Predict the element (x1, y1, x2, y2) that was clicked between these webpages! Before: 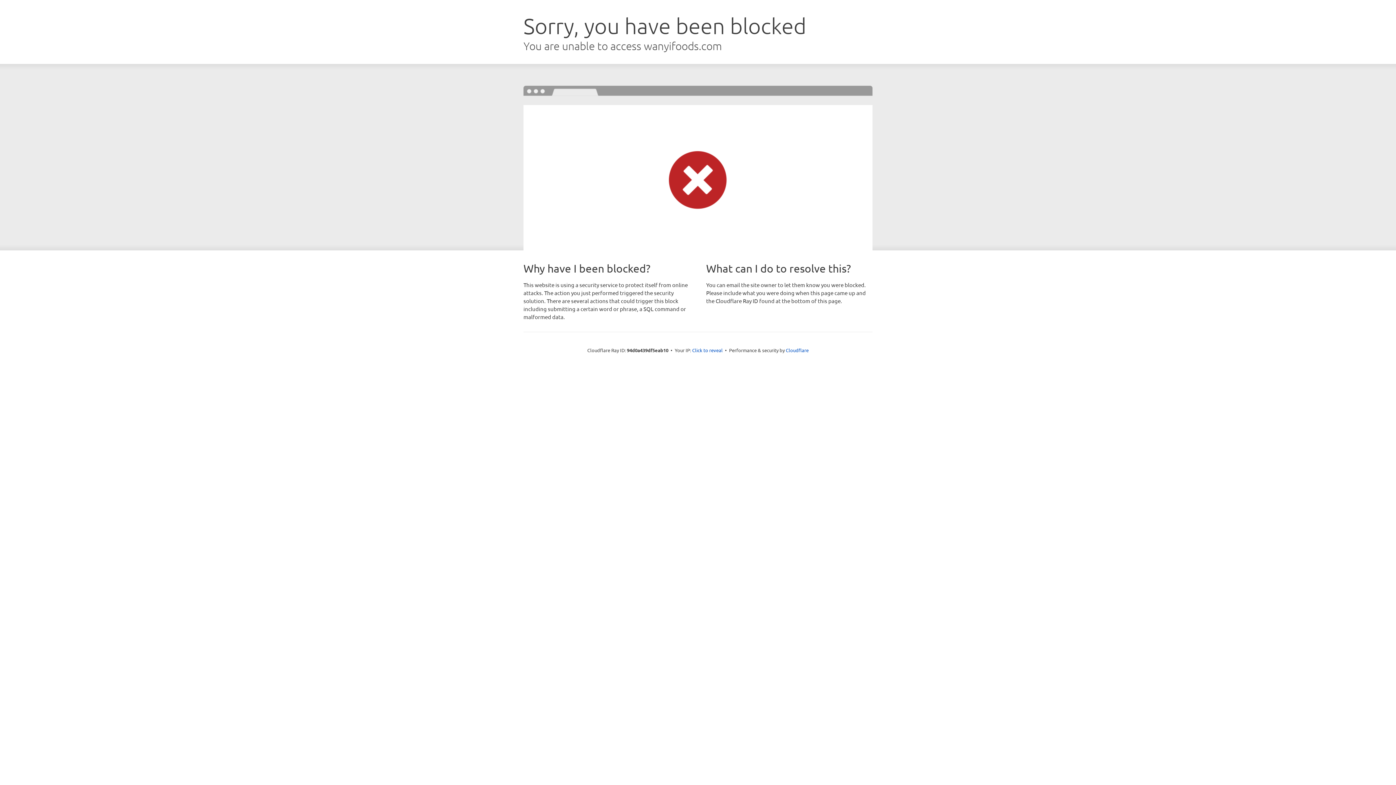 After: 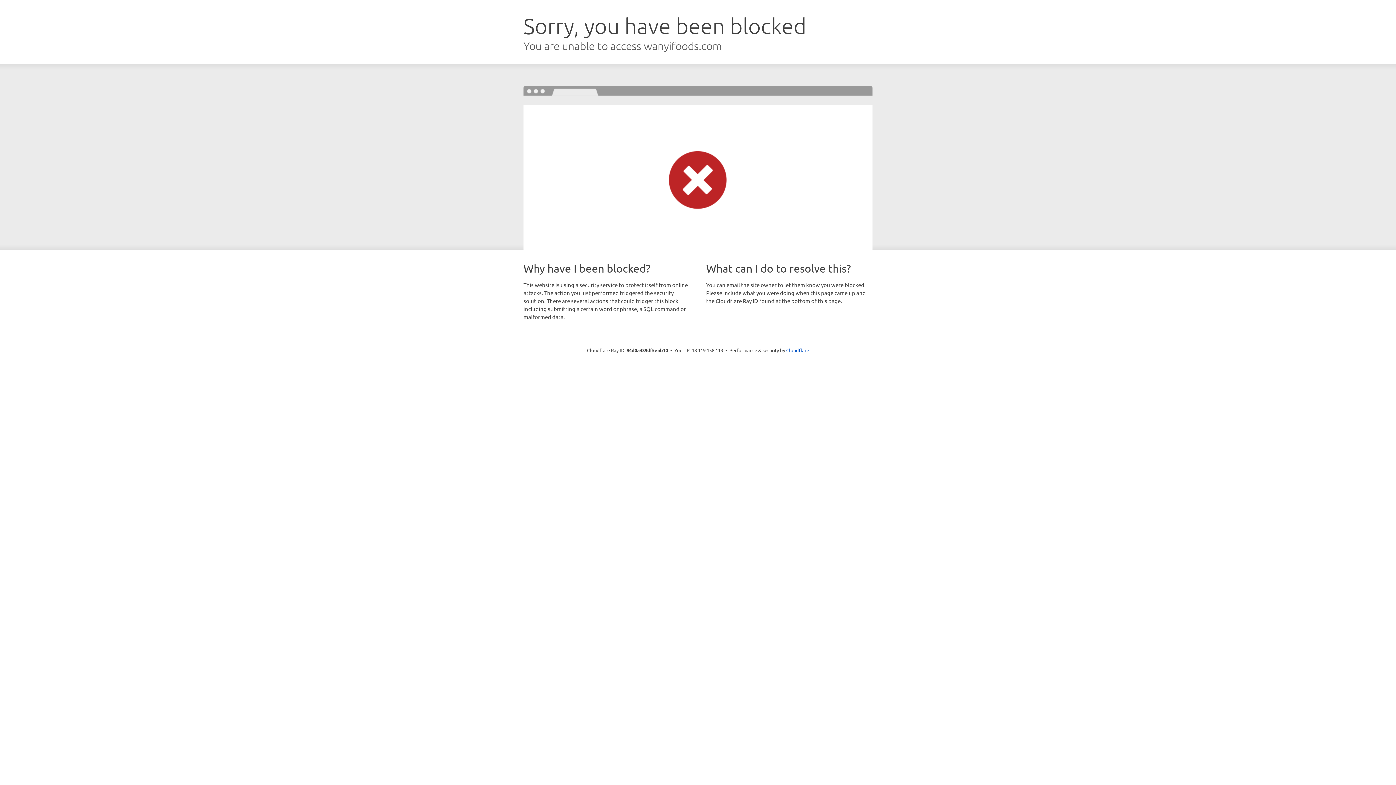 Action: bbox: (692, 346, 722, 353) label: Click to reveal